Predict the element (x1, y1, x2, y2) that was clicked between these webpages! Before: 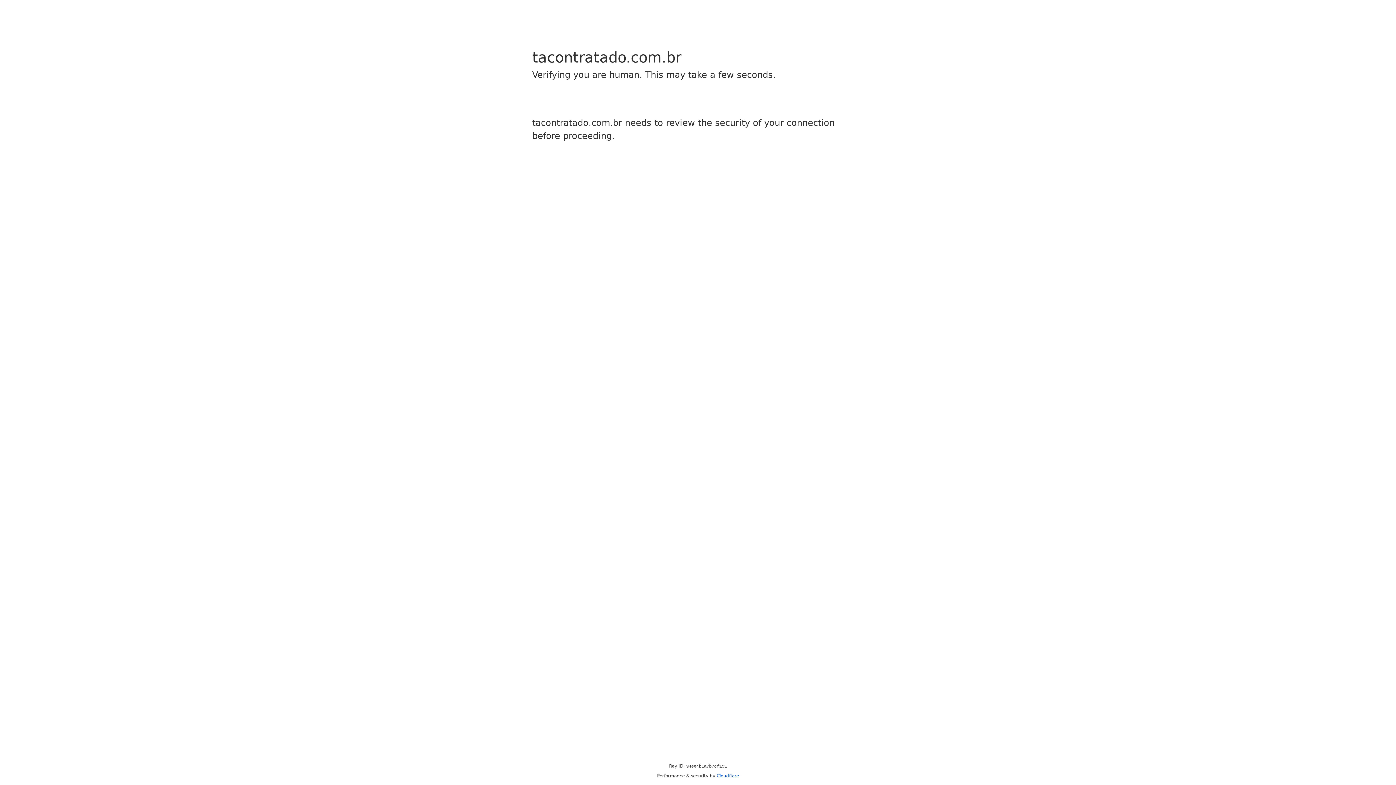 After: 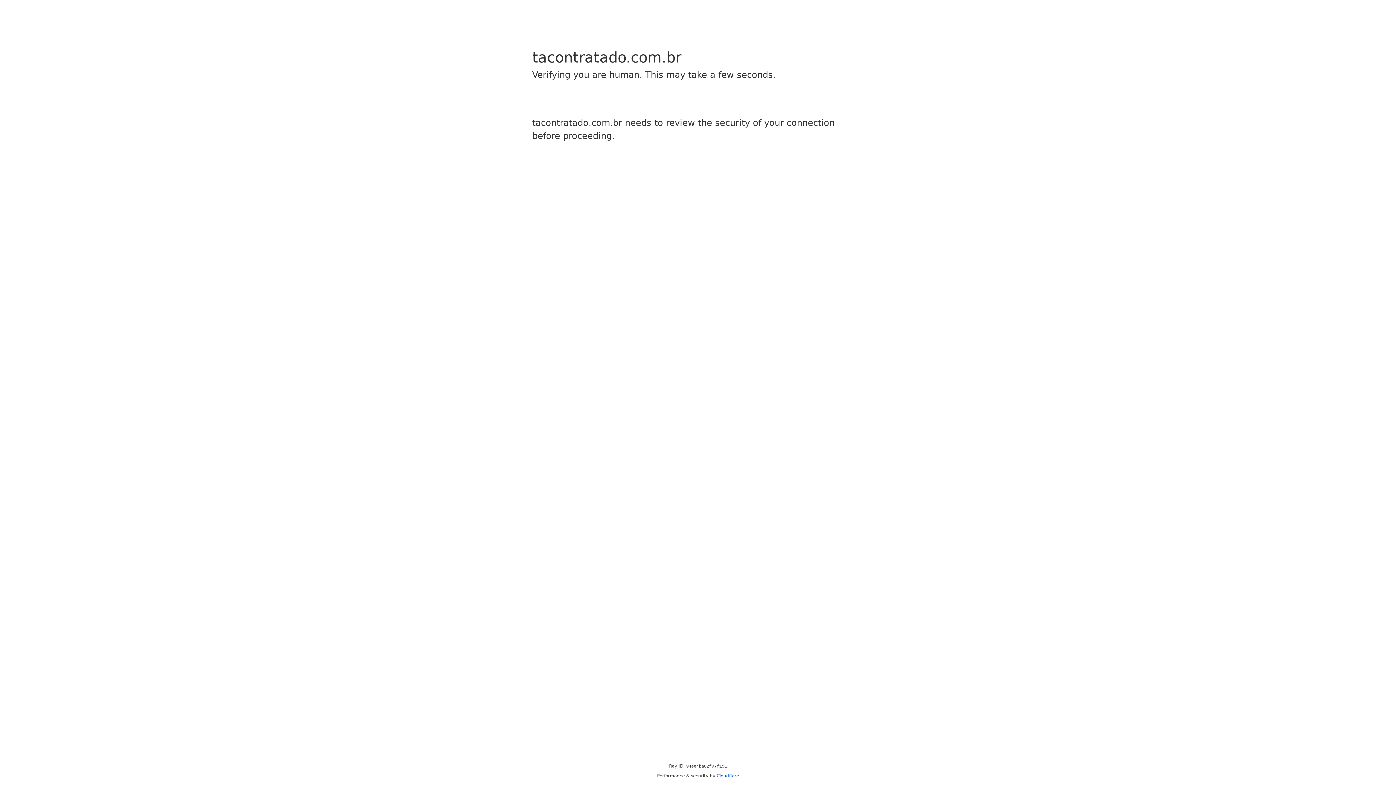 Action: bbox: (716, 773, 739, 778) label: Cloudflare